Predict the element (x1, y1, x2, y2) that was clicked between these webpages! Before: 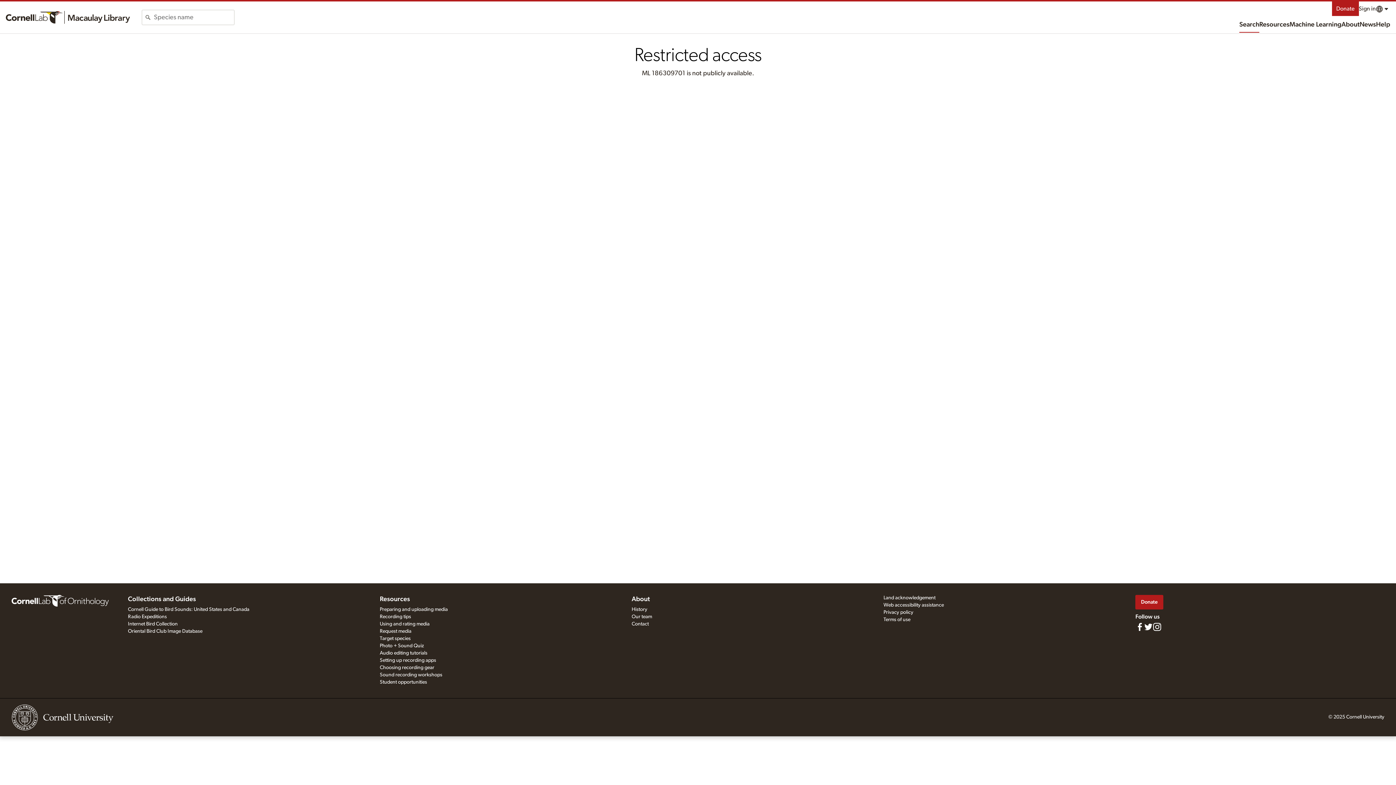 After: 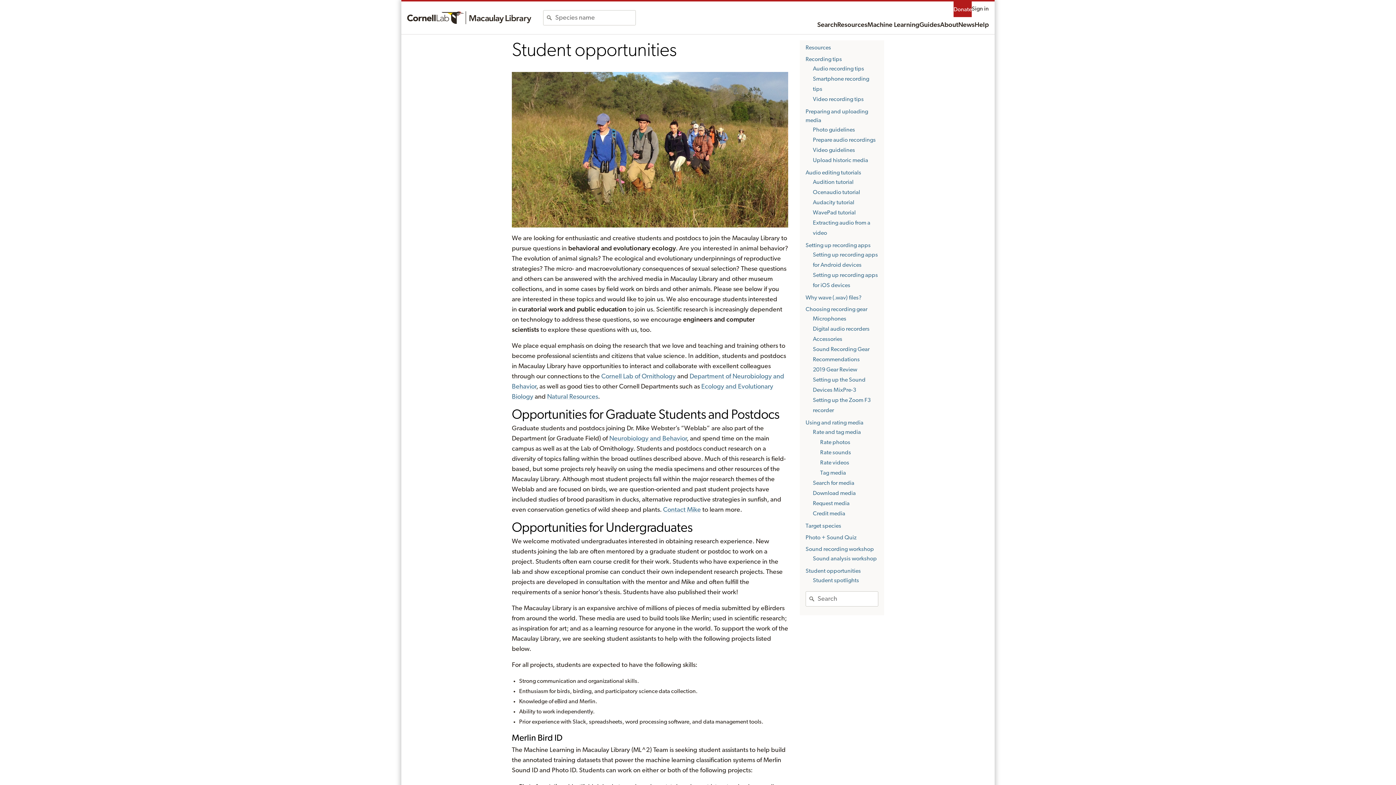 Action: label: Student opportunities bbox: (379, 680, 427, 685)